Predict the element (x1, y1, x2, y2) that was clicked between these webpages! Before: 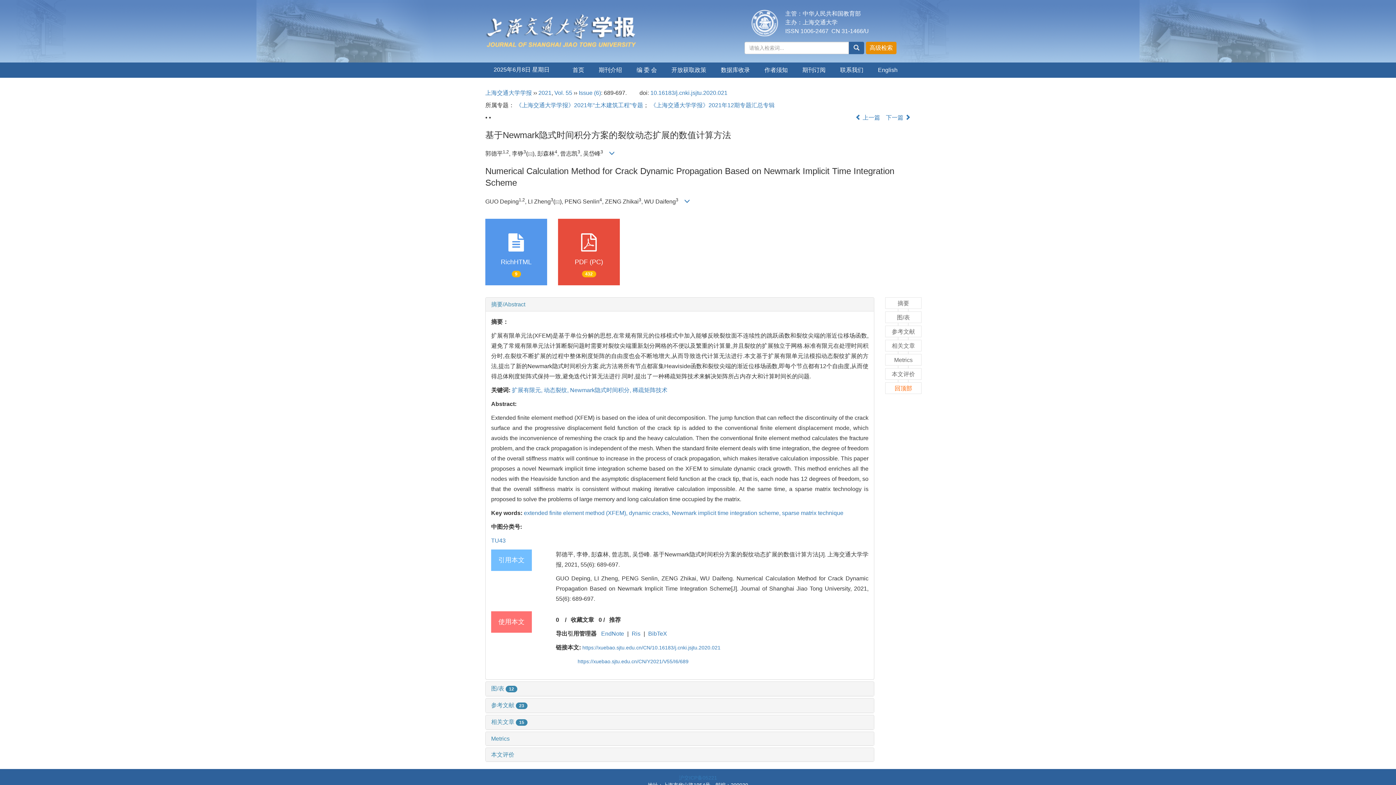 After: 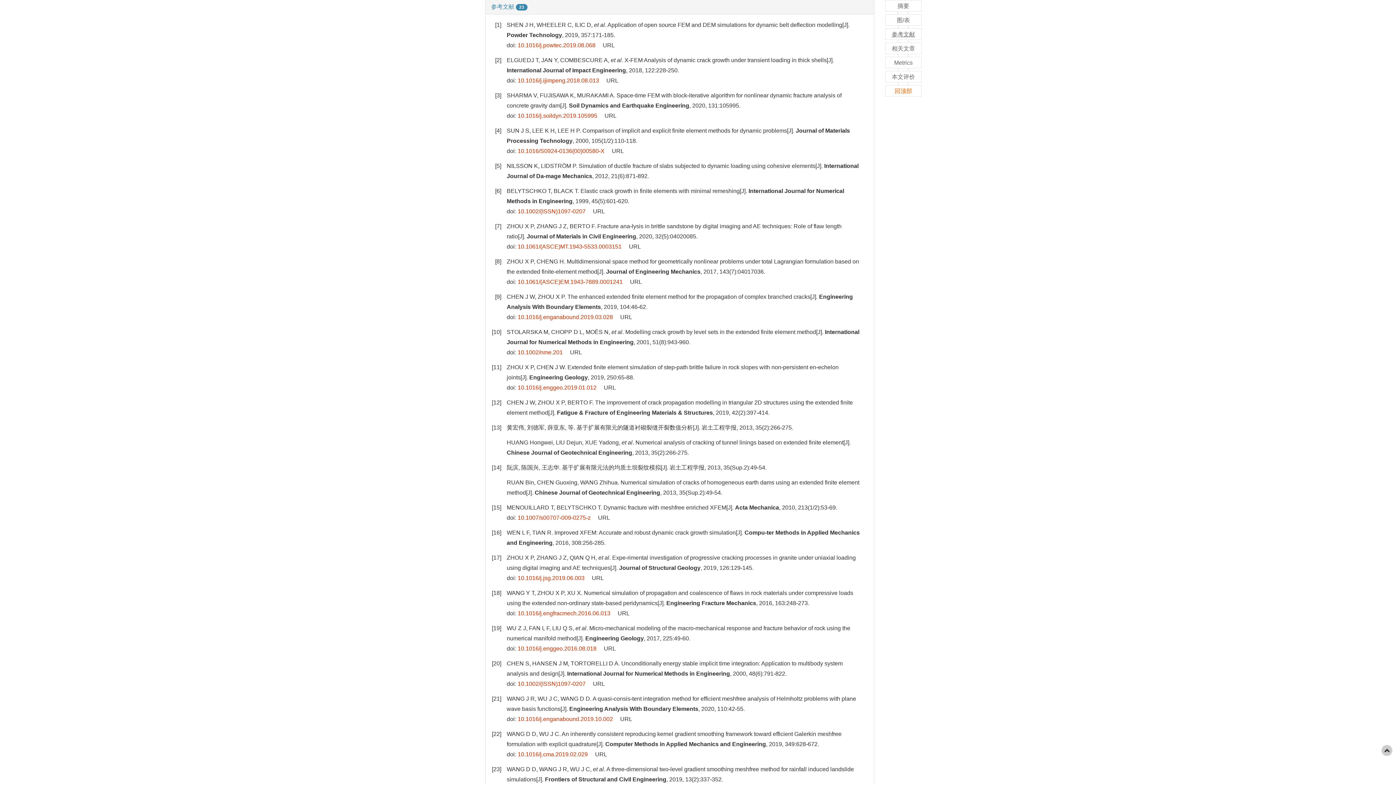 Action: label: 参考文献 bbox: (885, 325, 921, 337)